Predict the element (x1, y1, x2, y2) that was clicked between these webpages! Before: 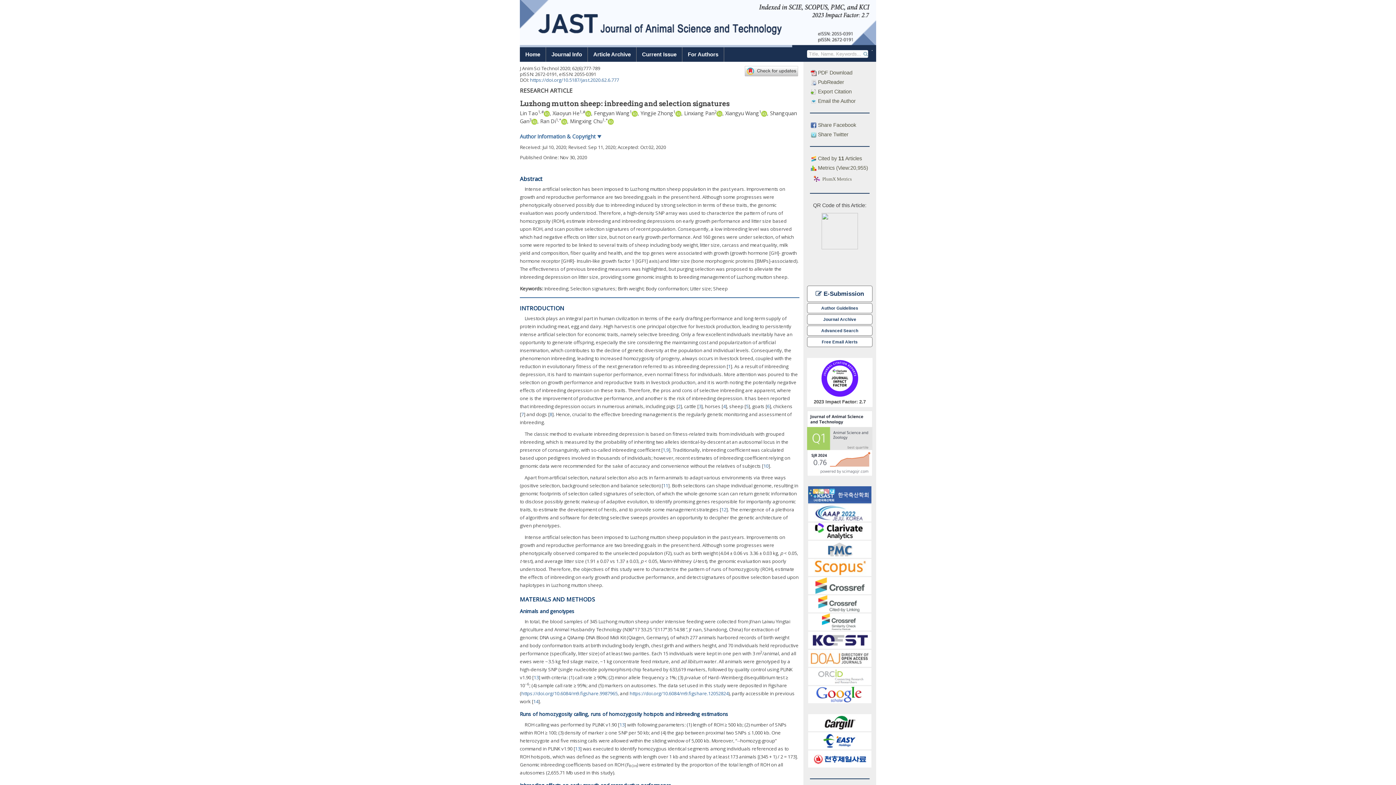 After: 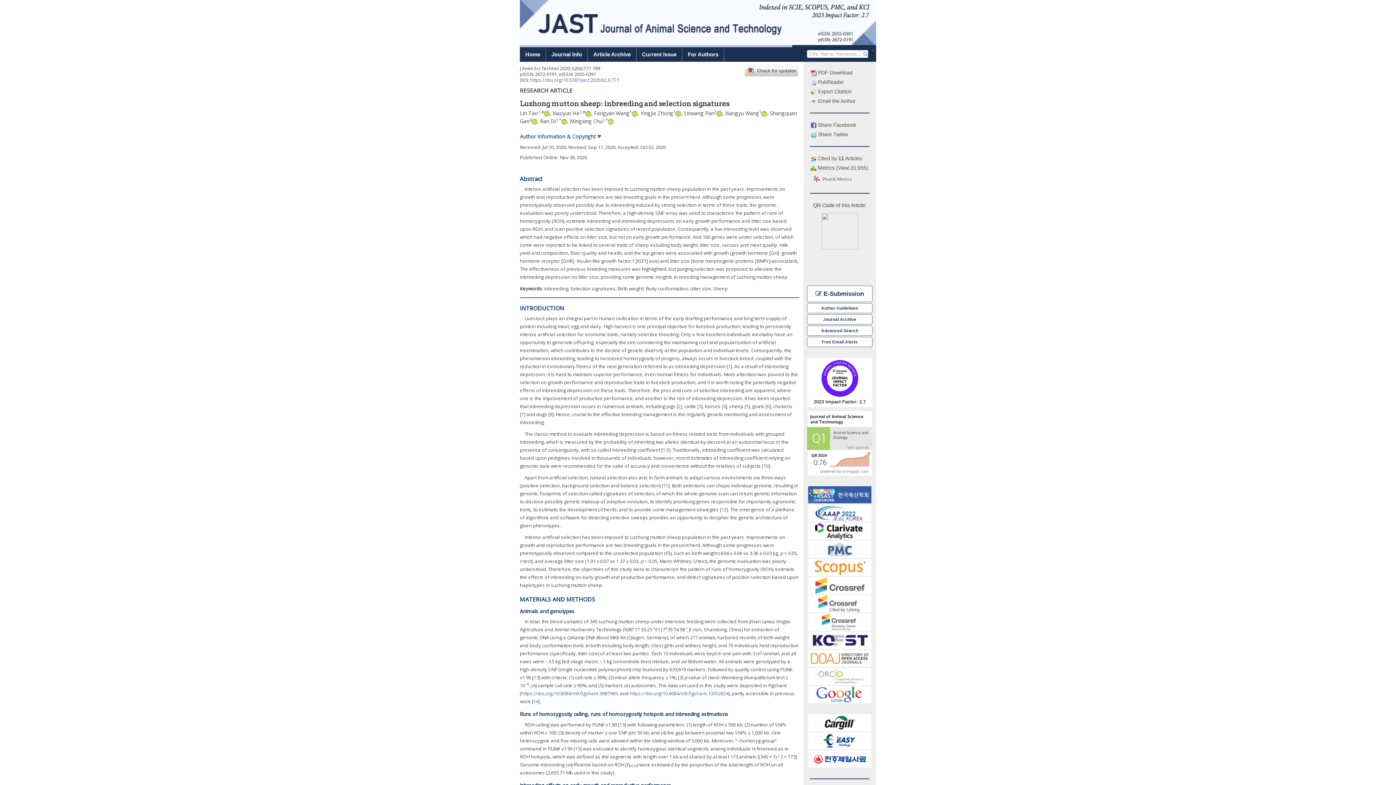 Action: bbox: (807, 714, 872, 731)